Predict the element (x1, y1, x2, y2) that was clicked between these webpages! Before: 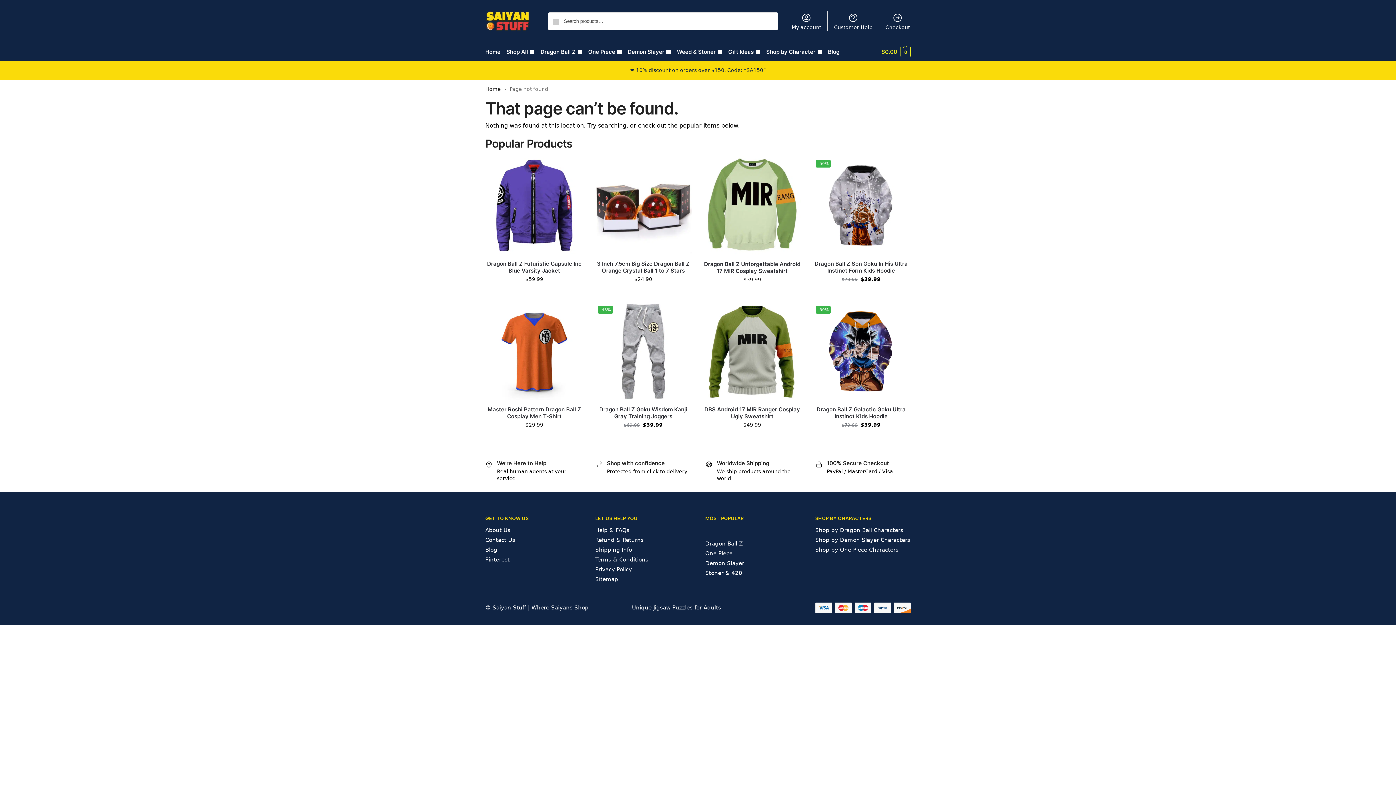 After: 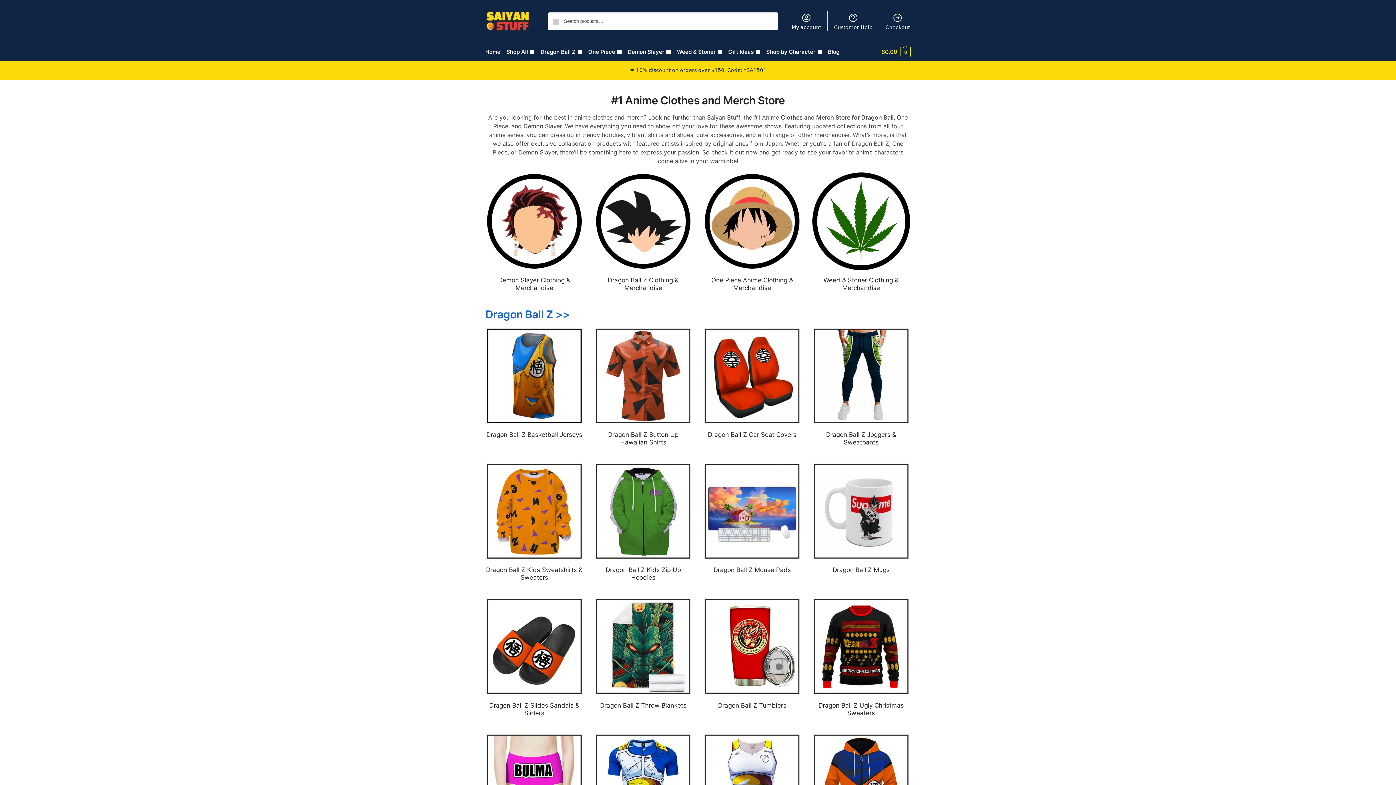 Action: label: Home bbox: (485, 86, 501, 92)